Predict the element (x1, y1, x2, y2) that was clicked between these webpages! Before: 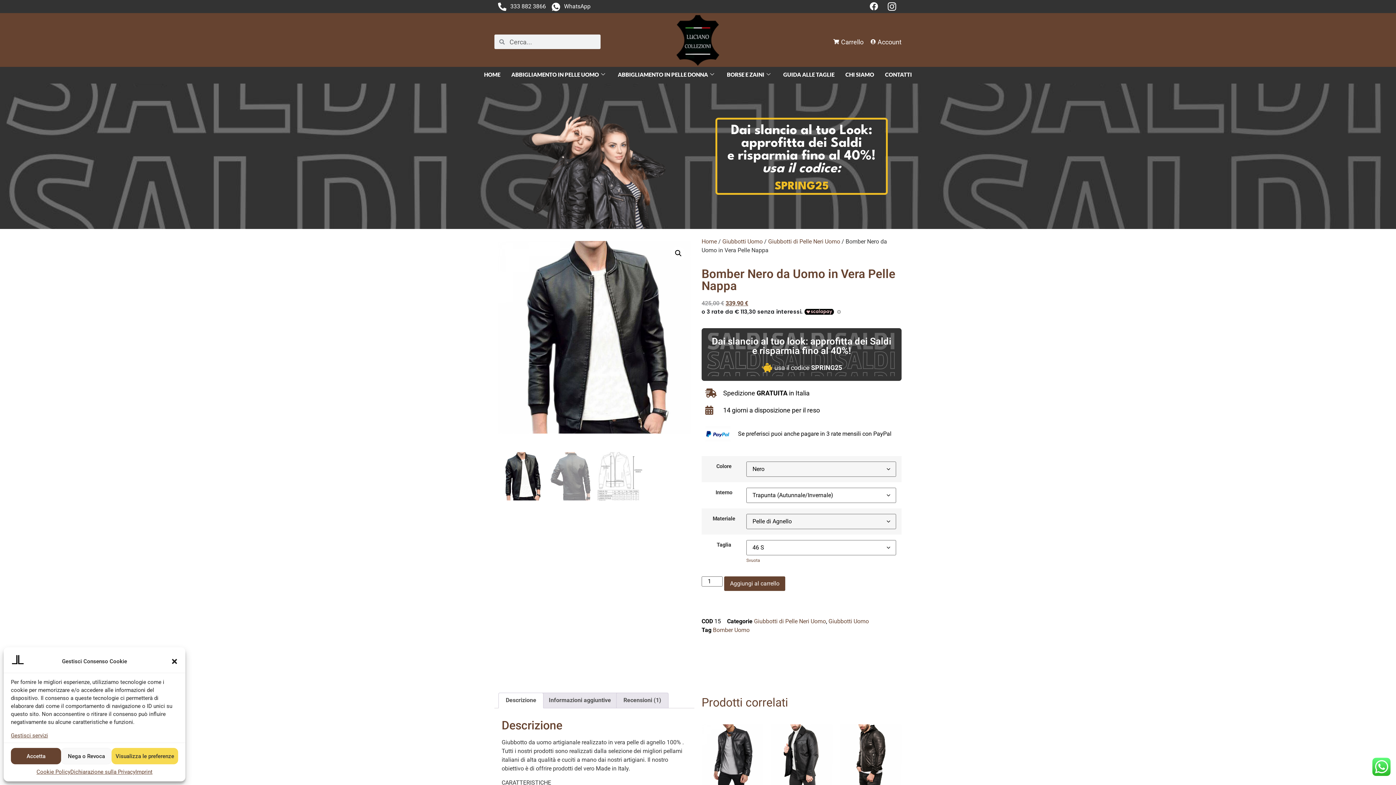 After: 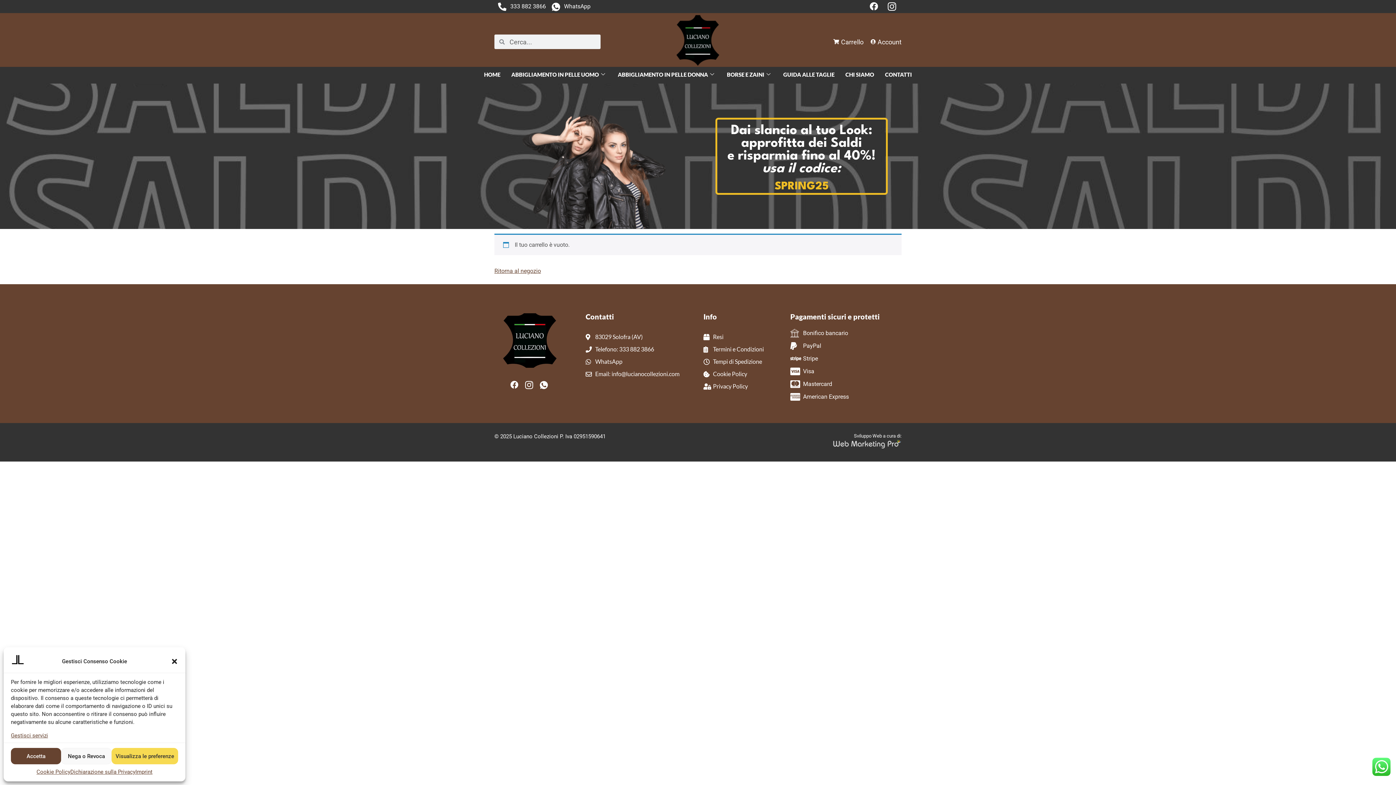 Action: bbox: (833, 36, 863, 46) label: Carrello